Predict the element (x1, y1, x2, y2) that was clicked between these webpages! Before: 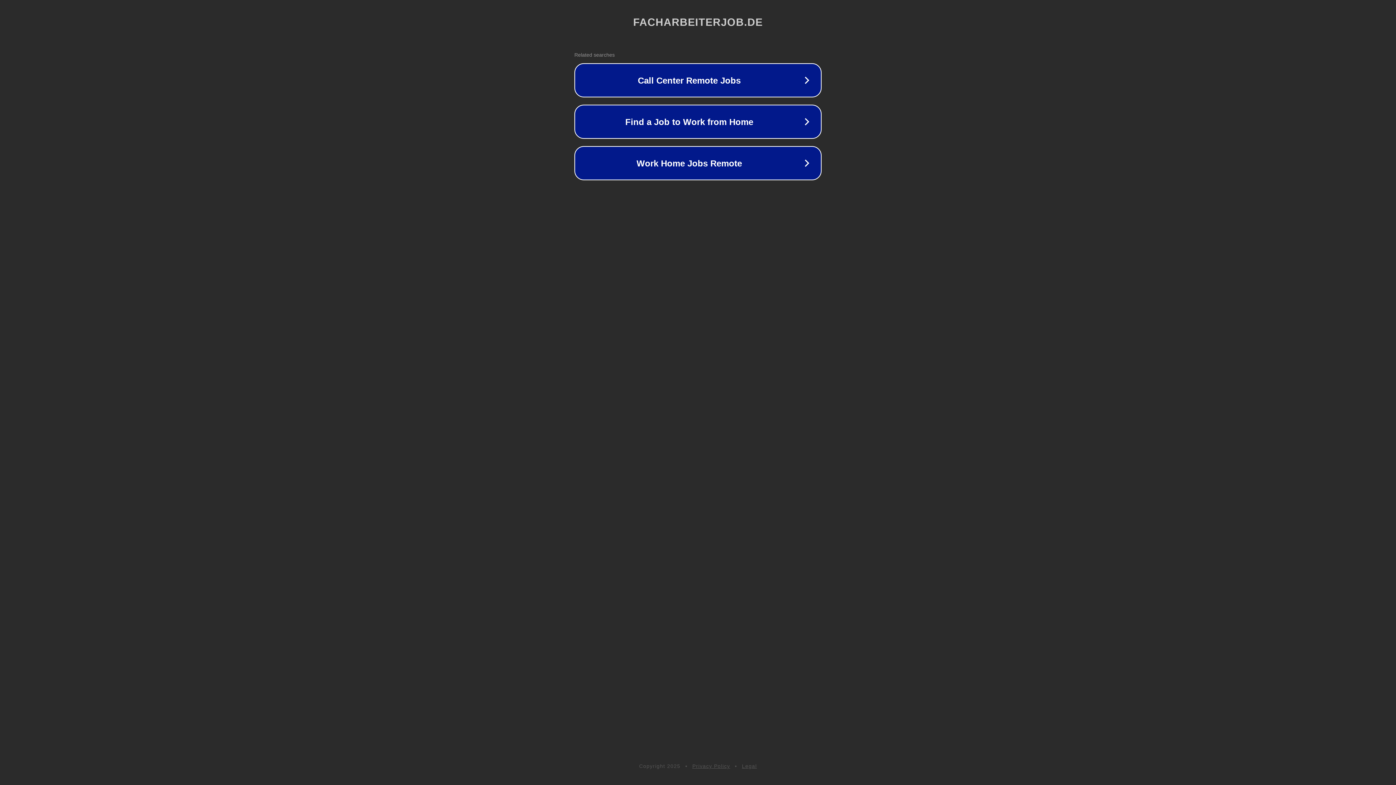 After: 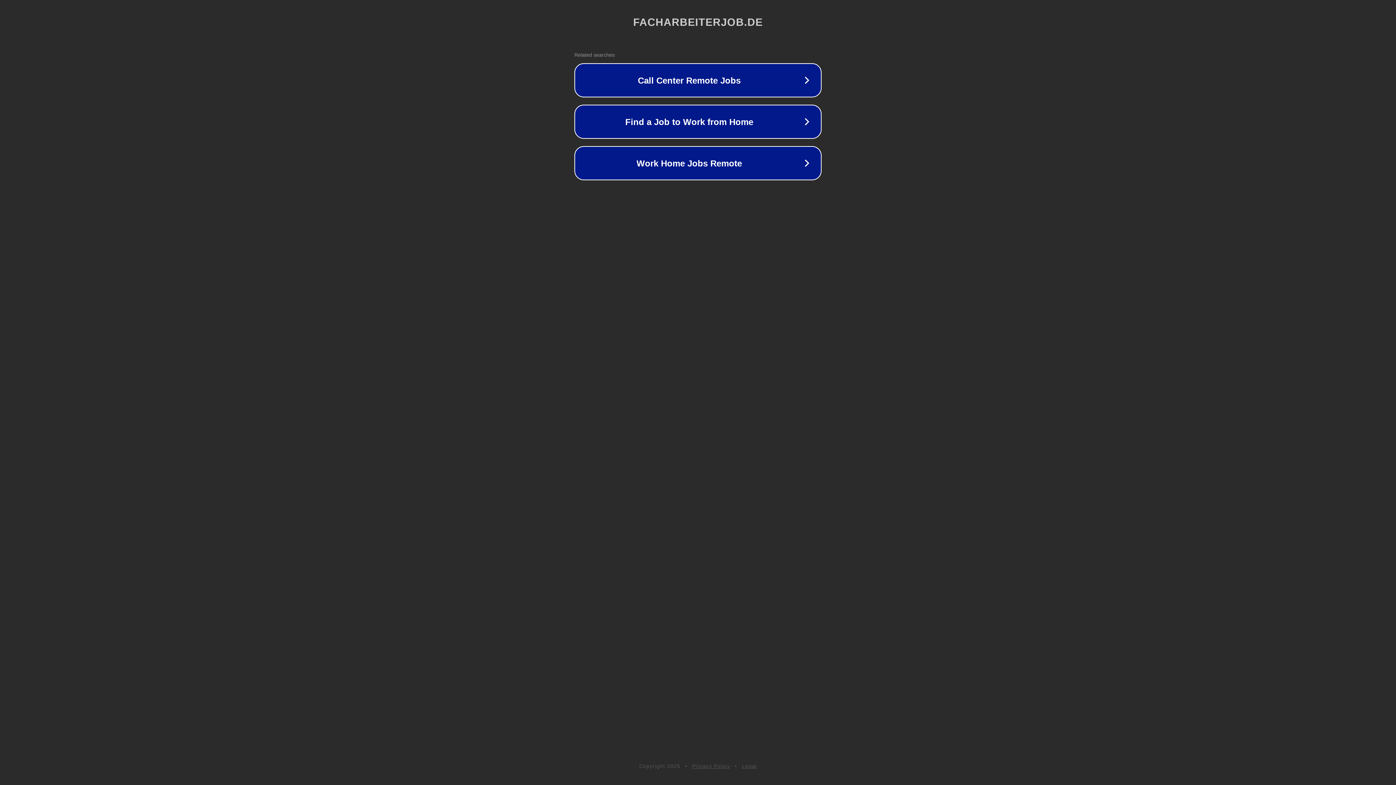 Action: bbox: (742, 763, 757, 769) label: Legal